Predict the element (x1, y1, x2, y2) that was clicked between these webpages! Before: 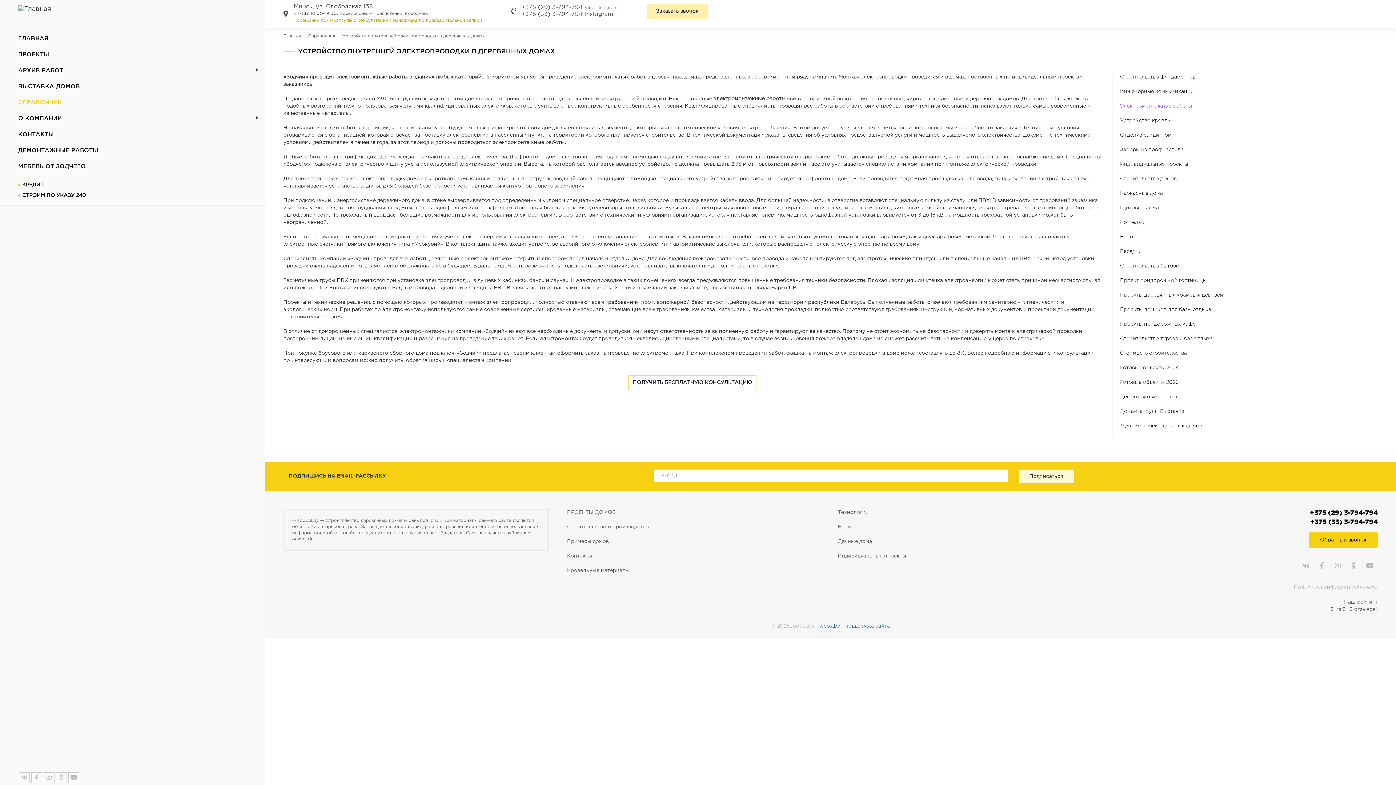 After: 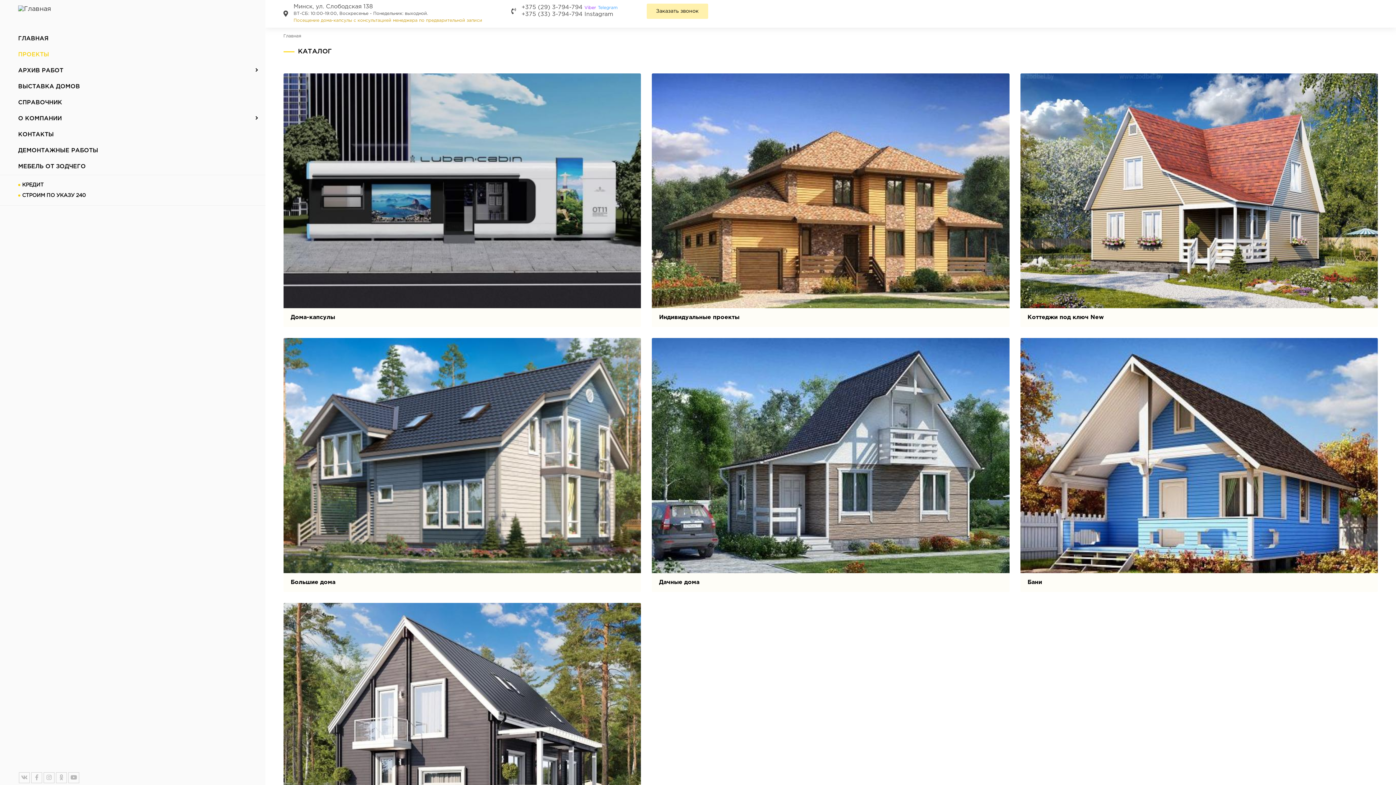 Action: label: ПРОЕКТЫ bbox: (18, 48, 258, 61)